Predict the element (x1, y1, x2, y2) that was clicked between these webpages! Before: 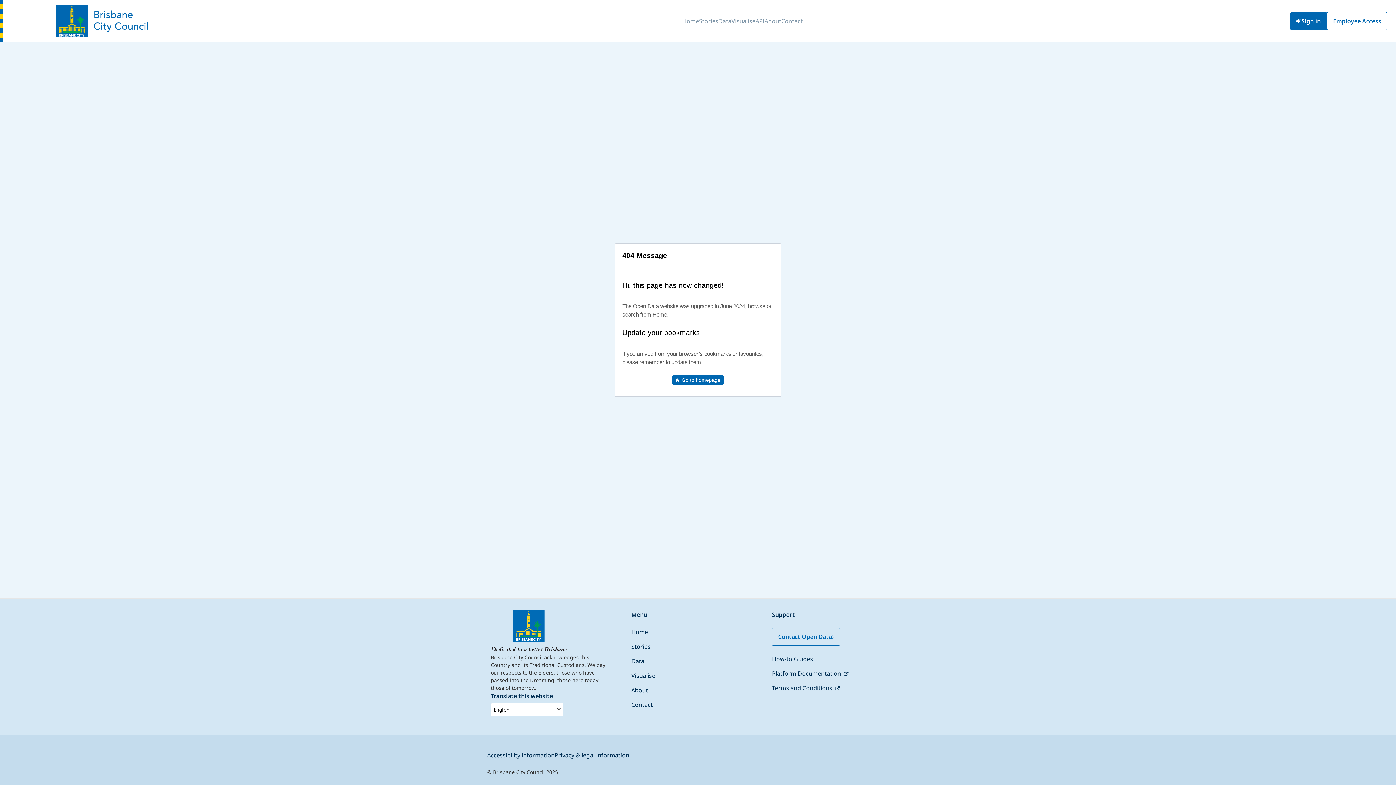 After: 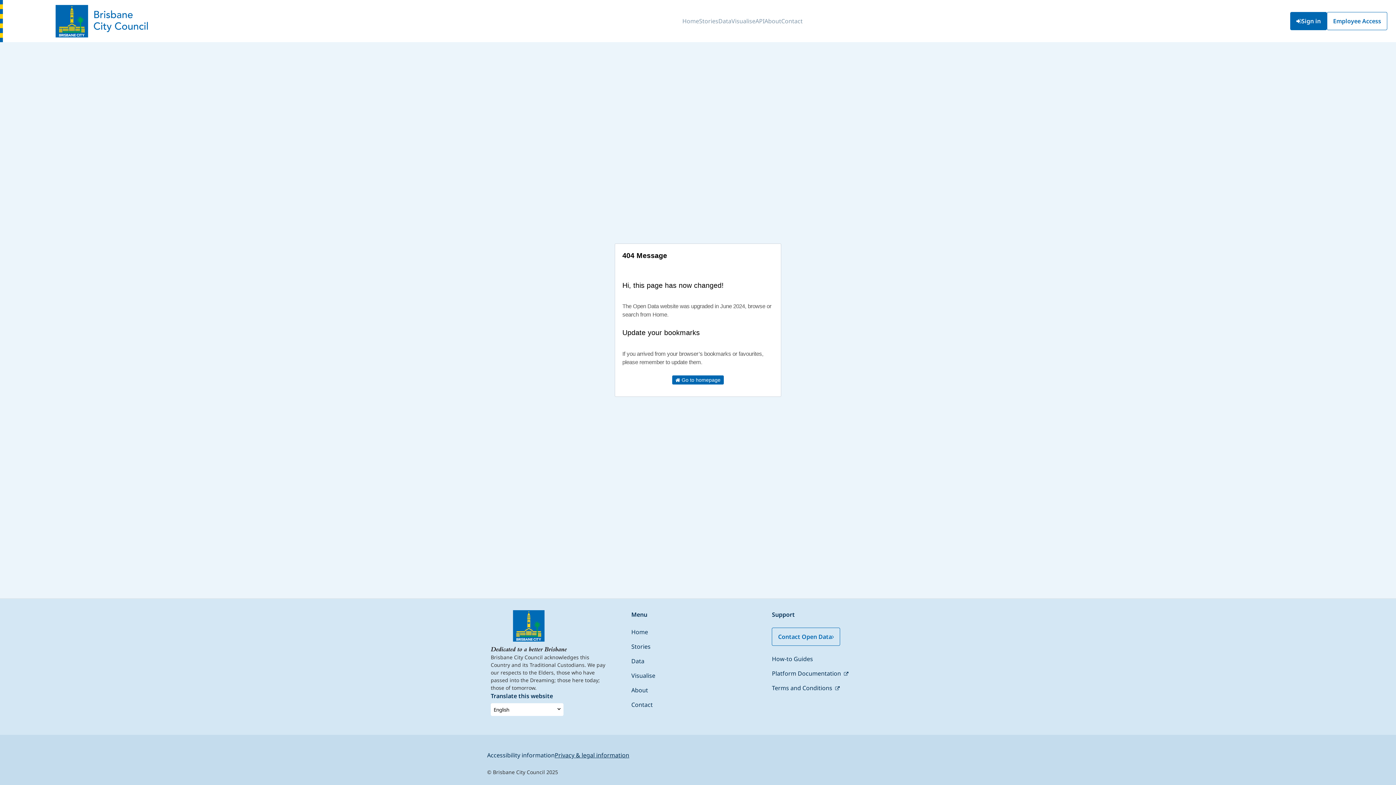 Action: label: Privacy & legal information bbox: (554, 751, 629, 759)